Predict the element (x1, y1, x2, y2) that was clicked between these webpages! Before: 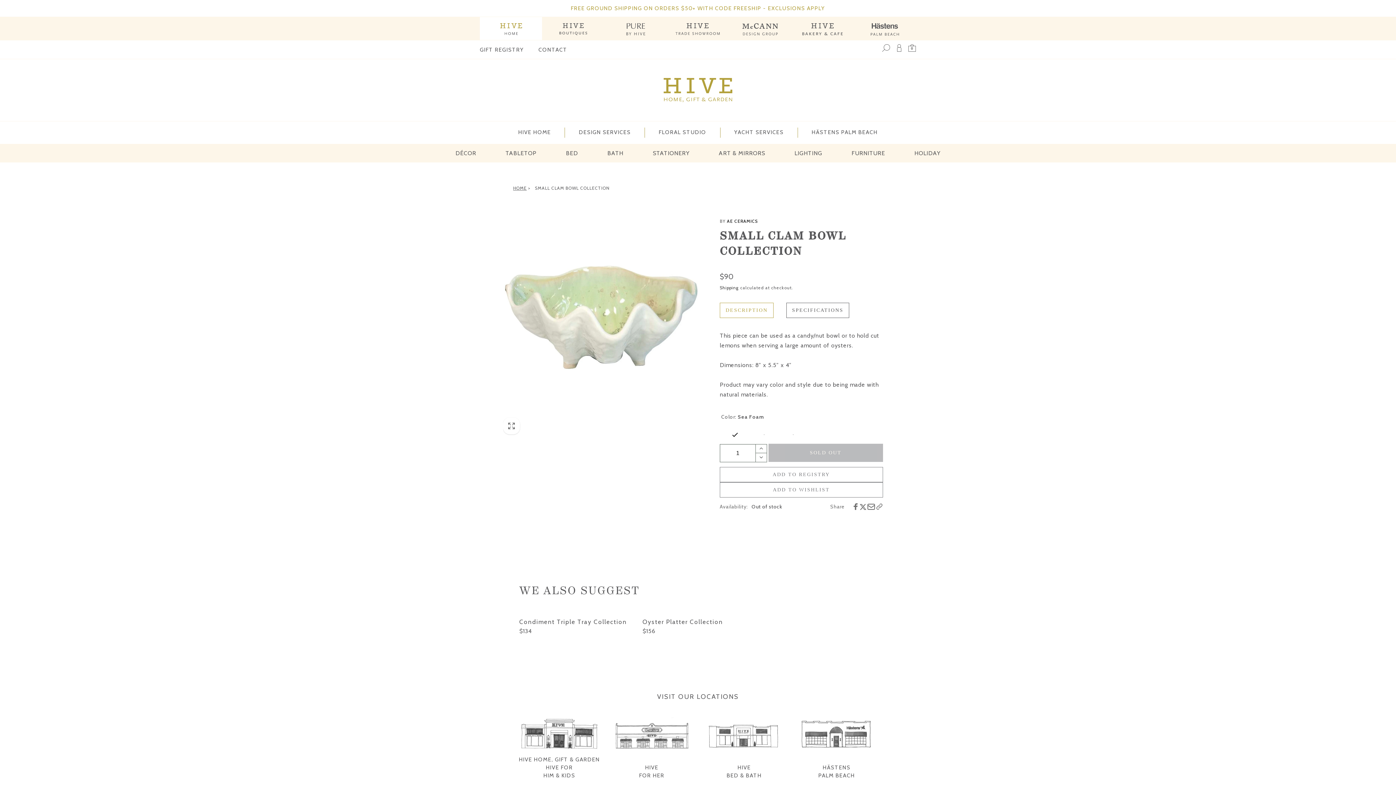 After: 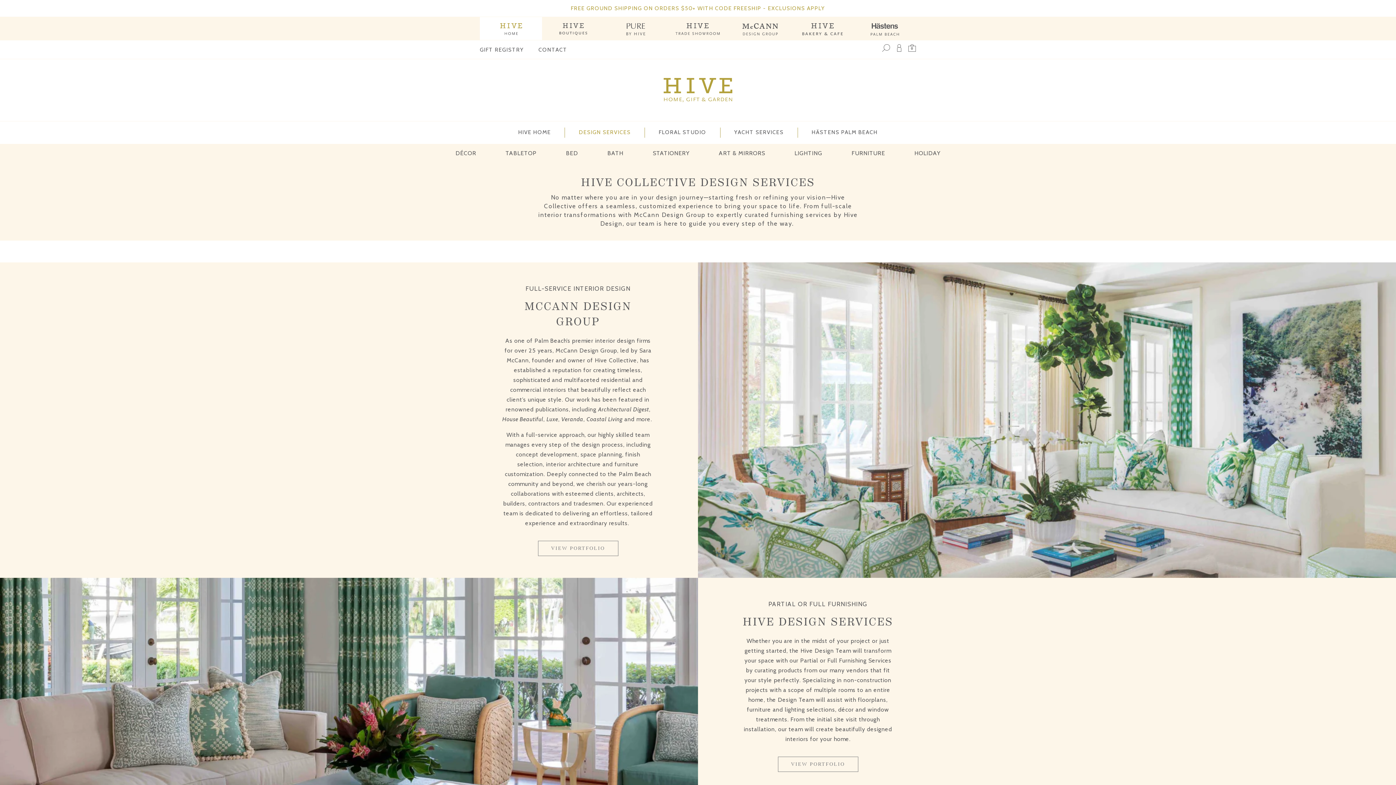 Action: bbox: (577, 123, 632, 141) label: DESIGN SERVICES